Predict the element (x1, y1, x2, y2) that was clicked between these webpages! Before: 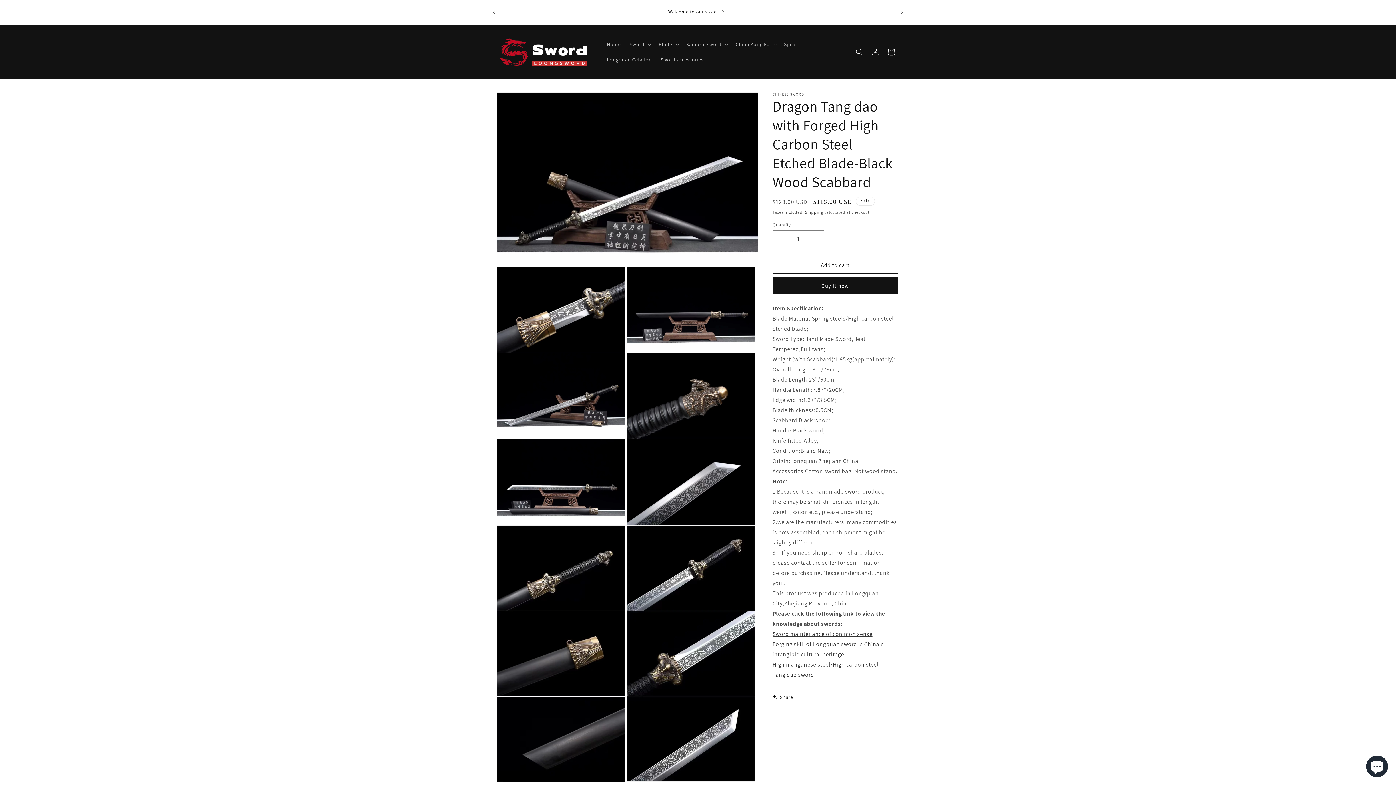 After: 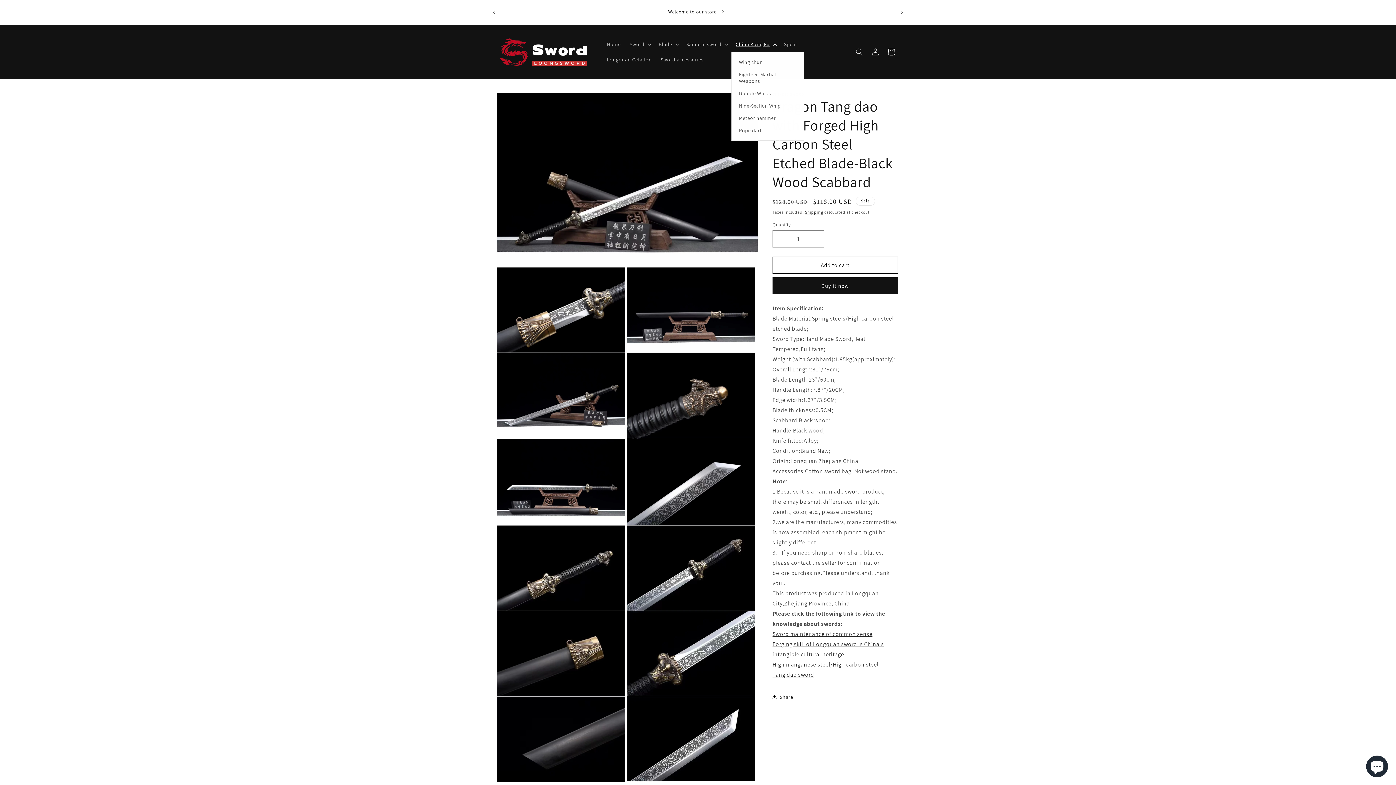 Action: bbox: (731, 36, 779, 52) label: China Kung Fu